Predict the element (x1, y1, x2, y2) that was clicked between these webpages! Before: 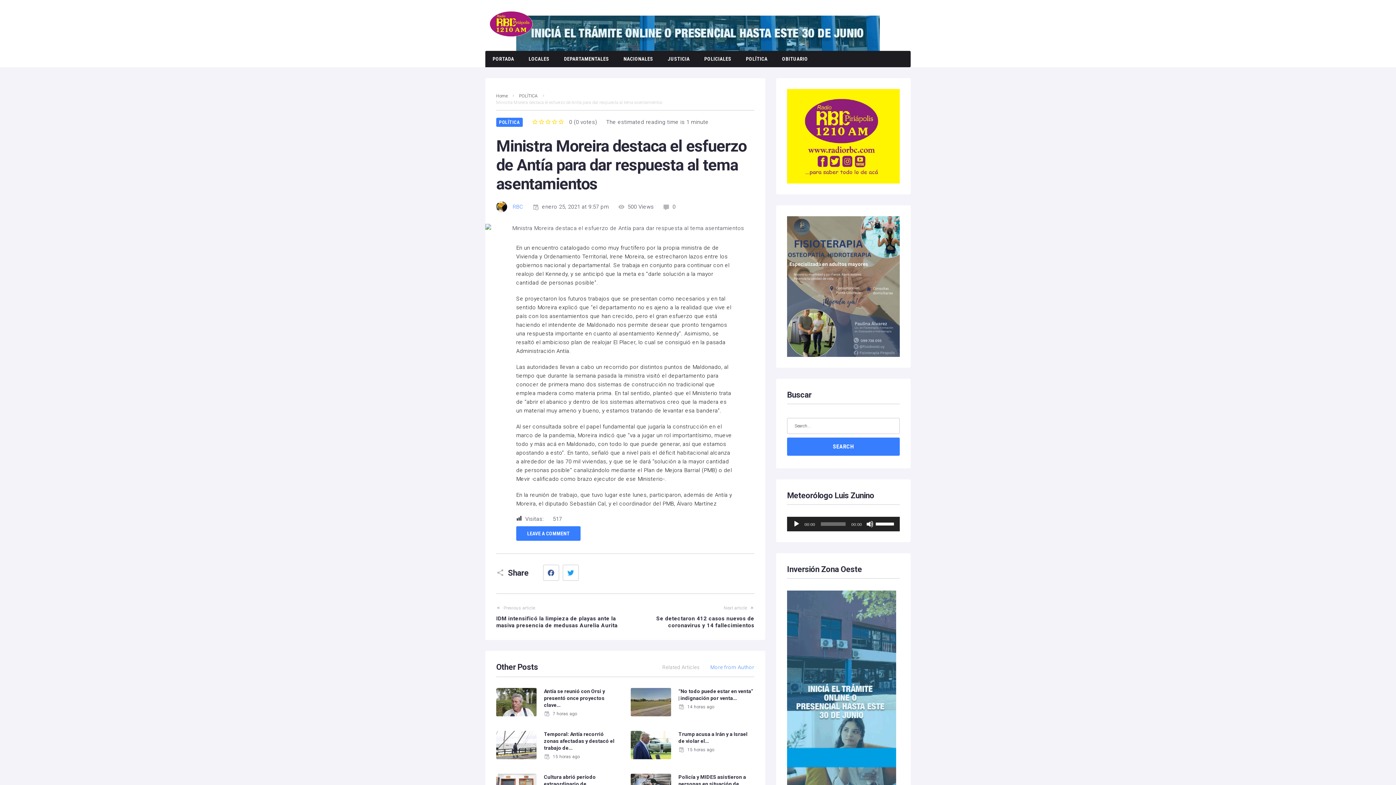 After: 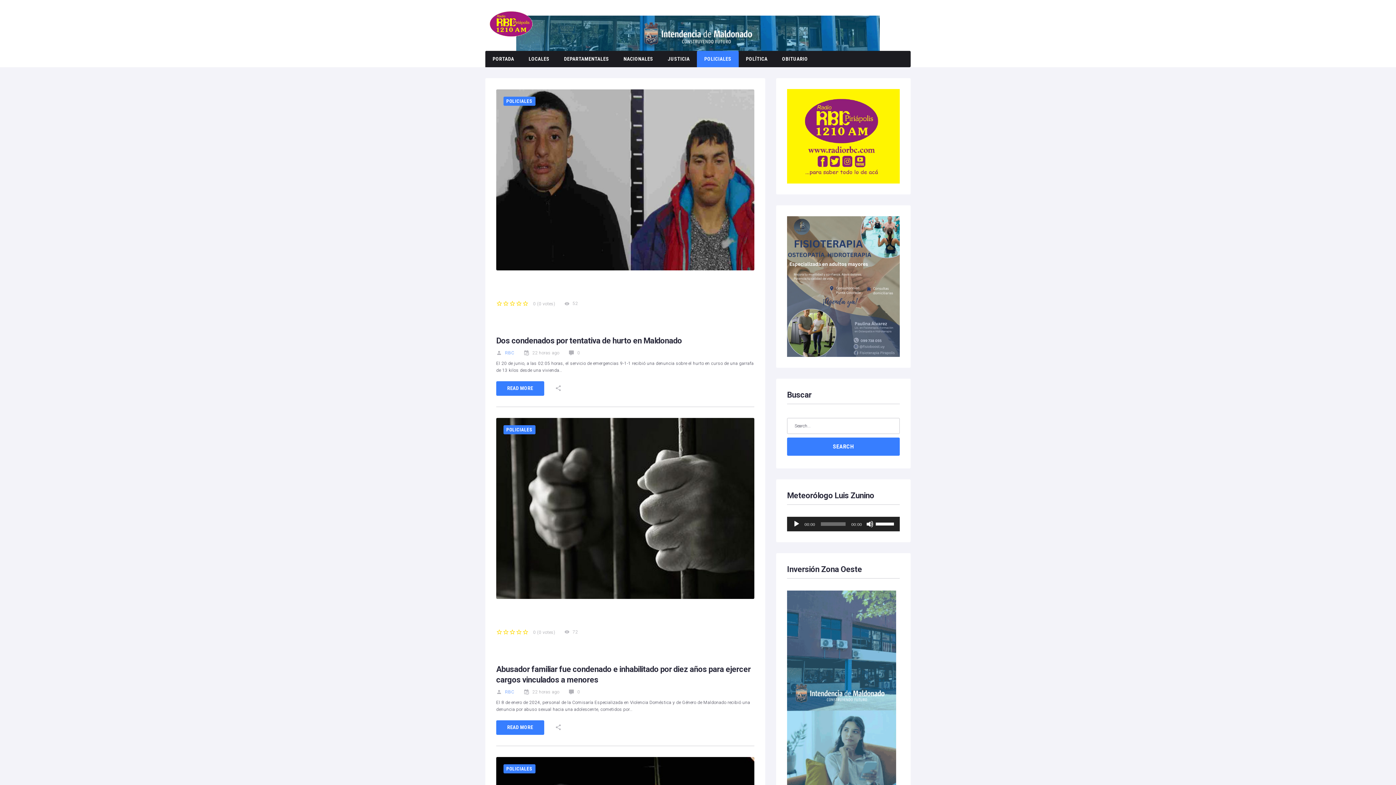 Action: bbox: (697, 50, 738, 67) label: POLICIALES